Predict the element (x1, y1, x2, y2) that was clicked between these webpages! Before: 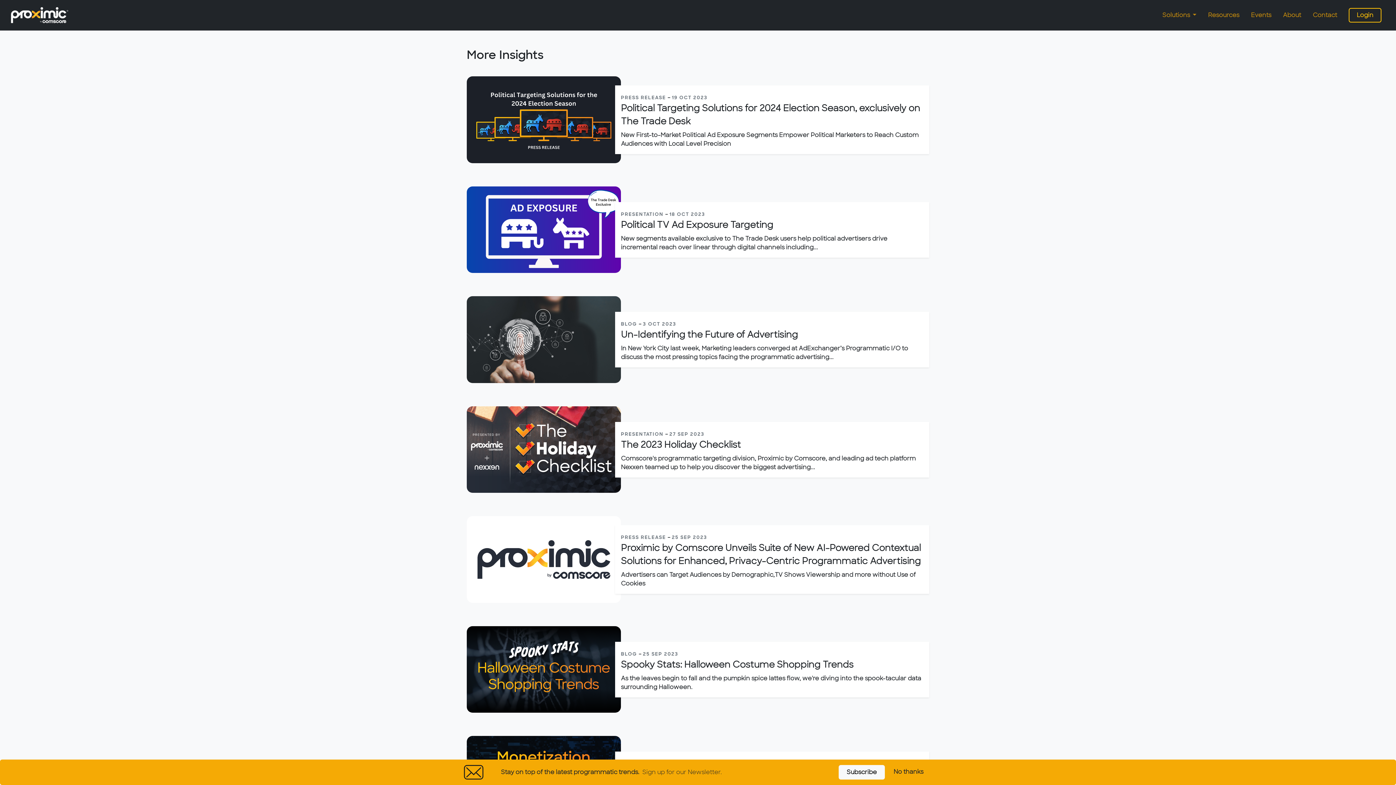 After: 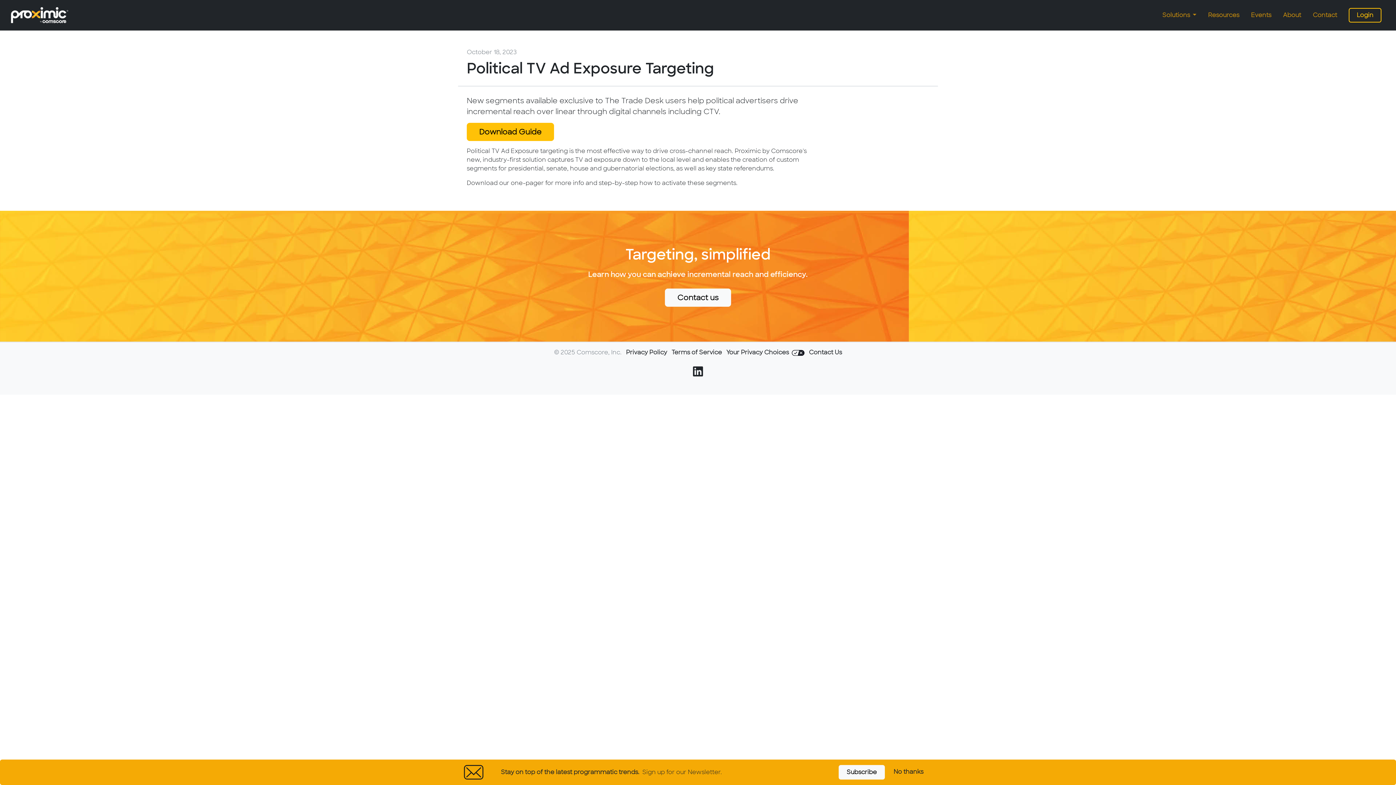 Action: label: PRESENTATION - 18 OCT 2023

Political TV Ad Exposure Targeting

New segments available exclusive to The Trade Desk users help political advertisers drive incremental reach over linear through digital channels including... bbox: (621, 210, 923, 251)